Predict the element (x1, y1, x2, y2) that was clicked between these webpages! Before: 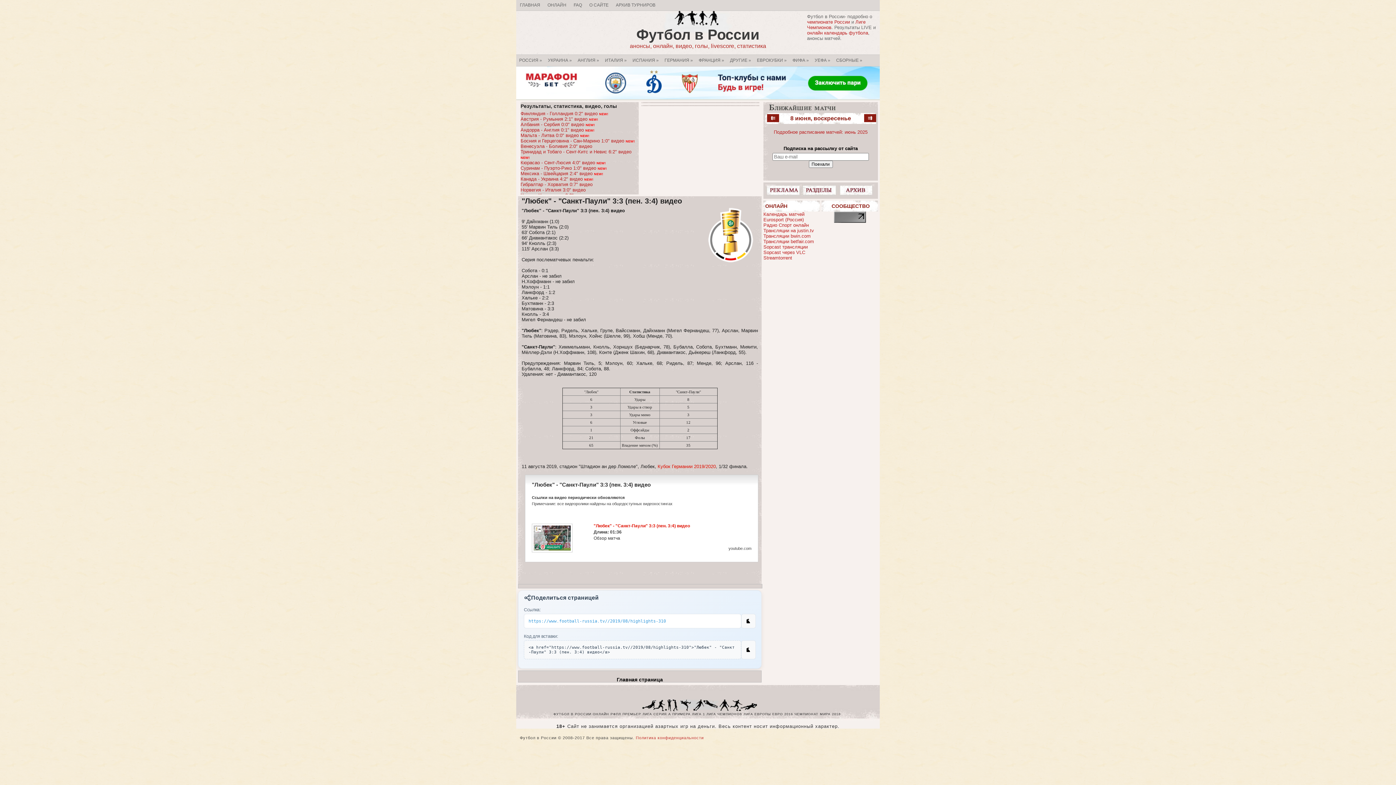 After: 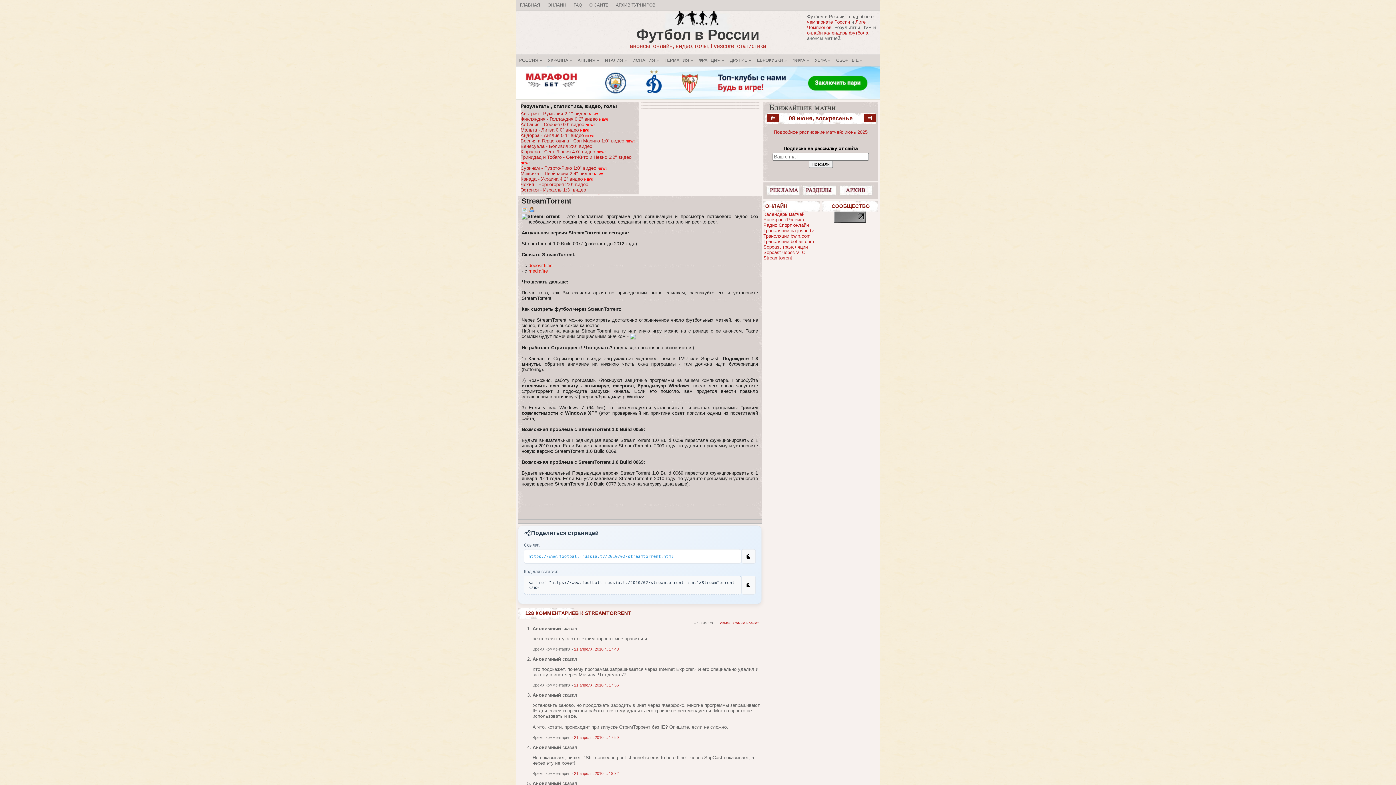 Action: label: Streamtorrent bbox: (763, 255, 792, 260)